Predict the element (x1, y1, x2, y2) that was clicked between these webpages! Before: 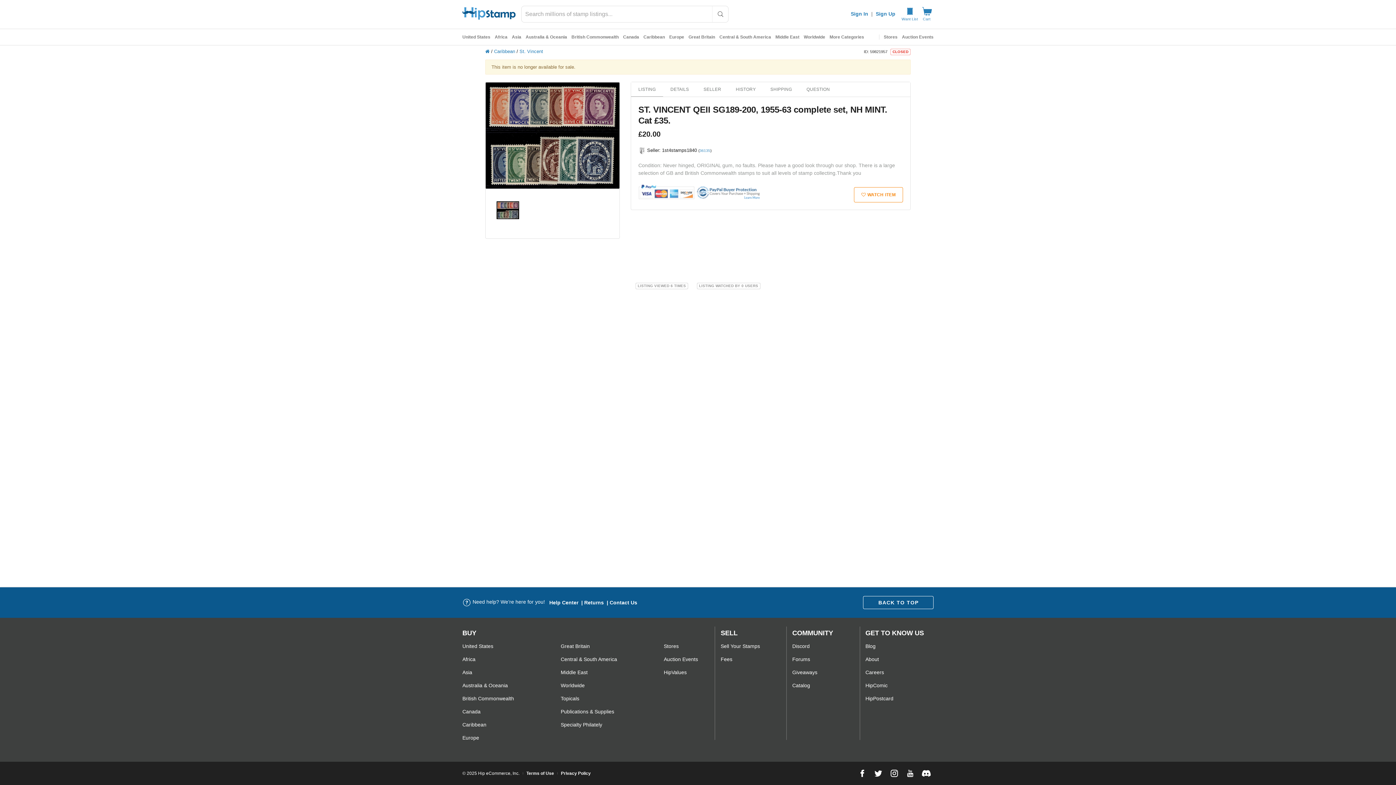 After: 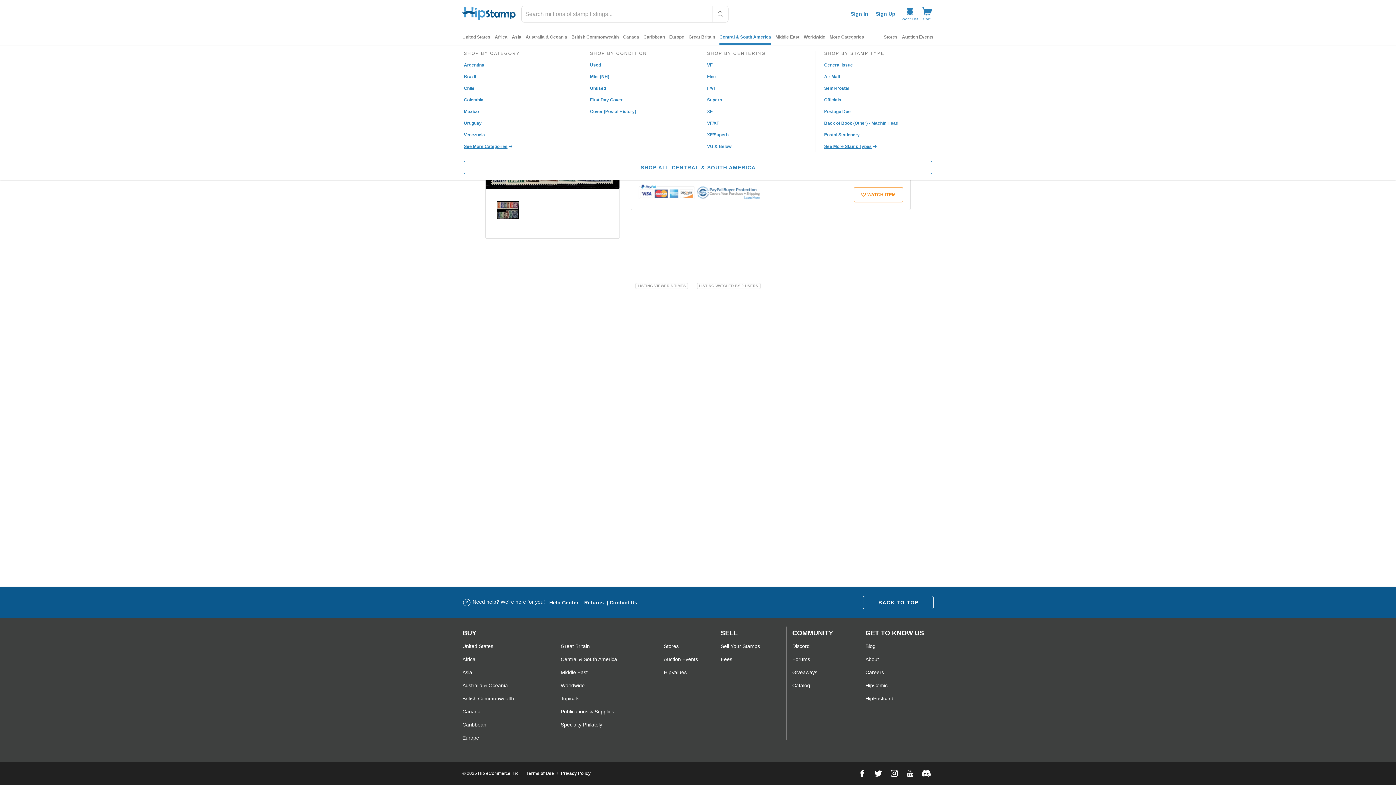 Action: label: Central & South America bbox: (719, 29, 771, 45)